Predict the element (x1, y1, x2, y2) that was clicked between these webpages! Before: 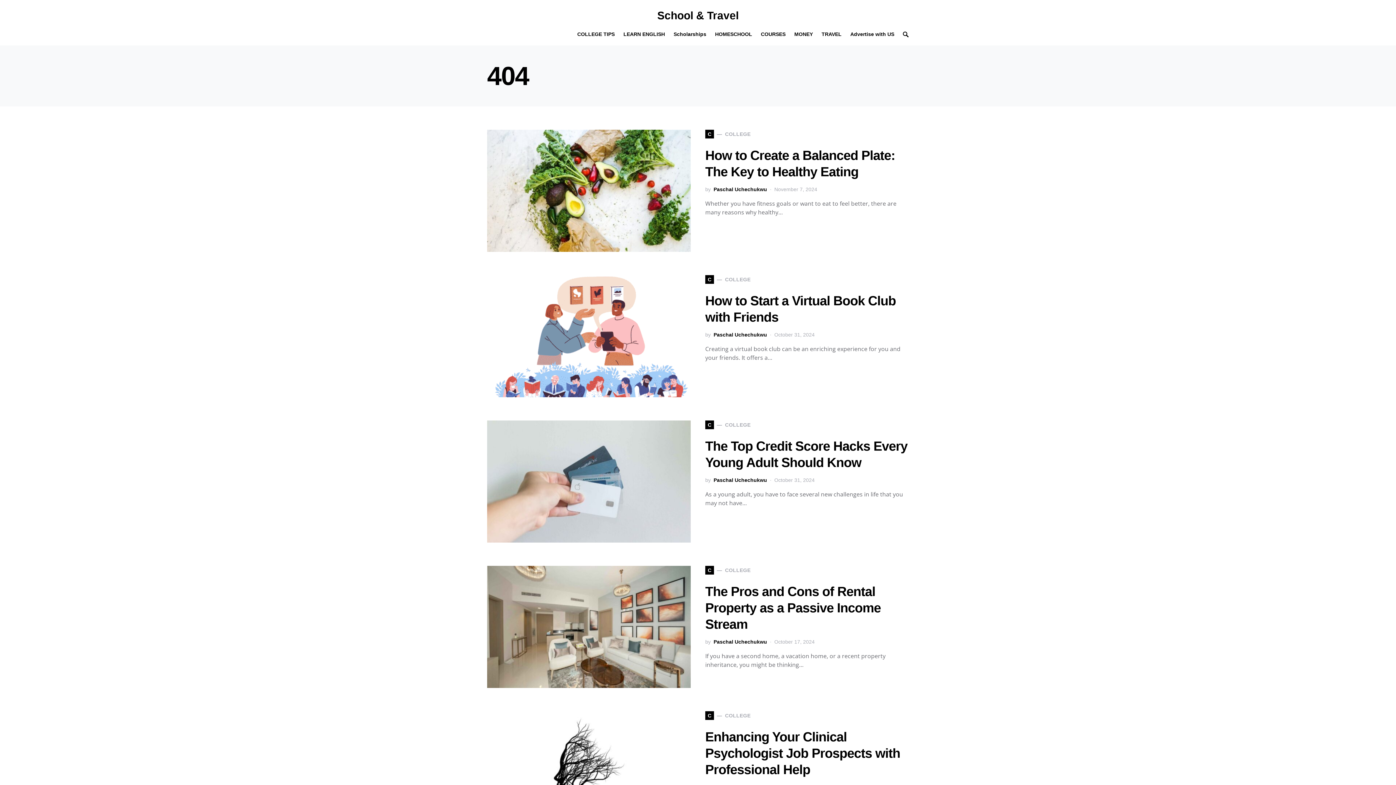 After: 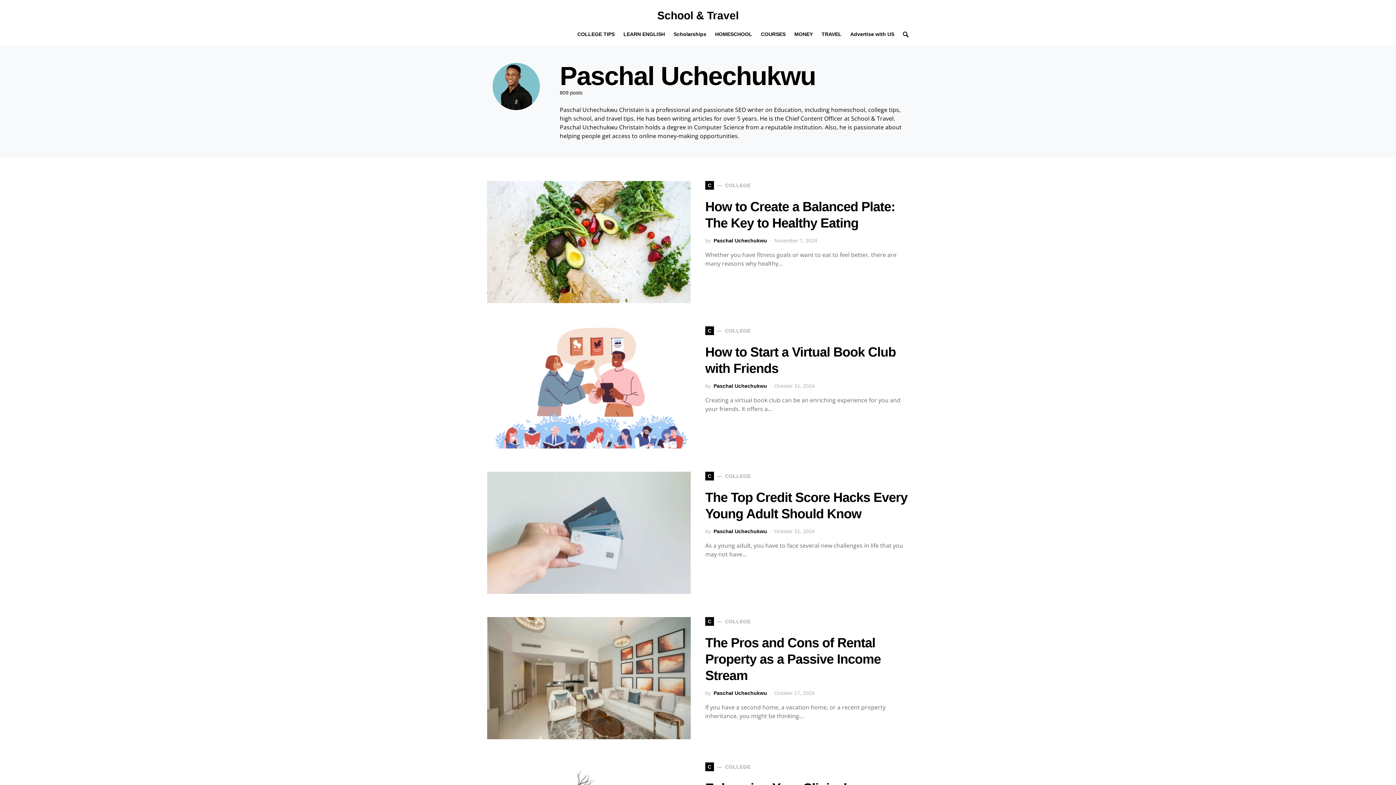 Action: bbox: (713, 331, 767, 338) label: Paschal Uchechukwu